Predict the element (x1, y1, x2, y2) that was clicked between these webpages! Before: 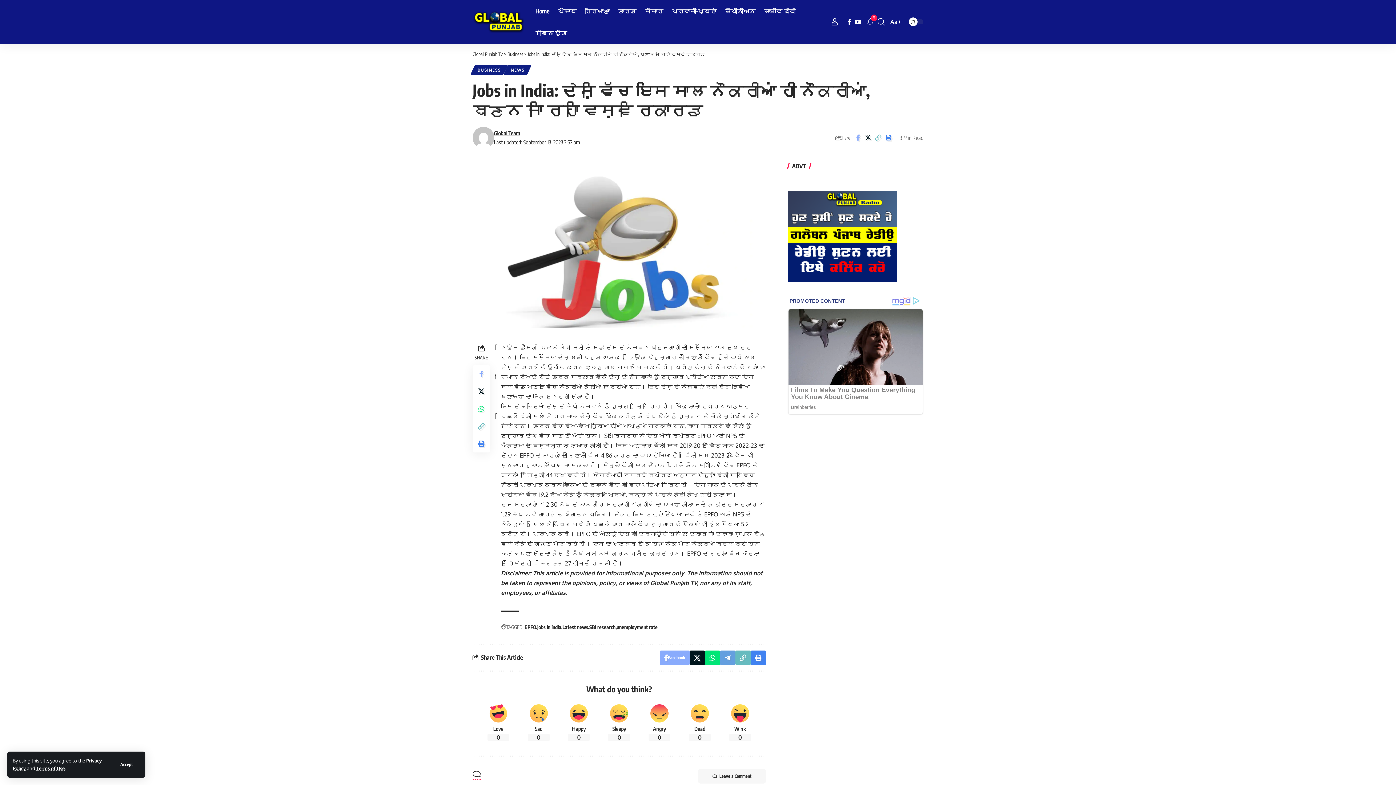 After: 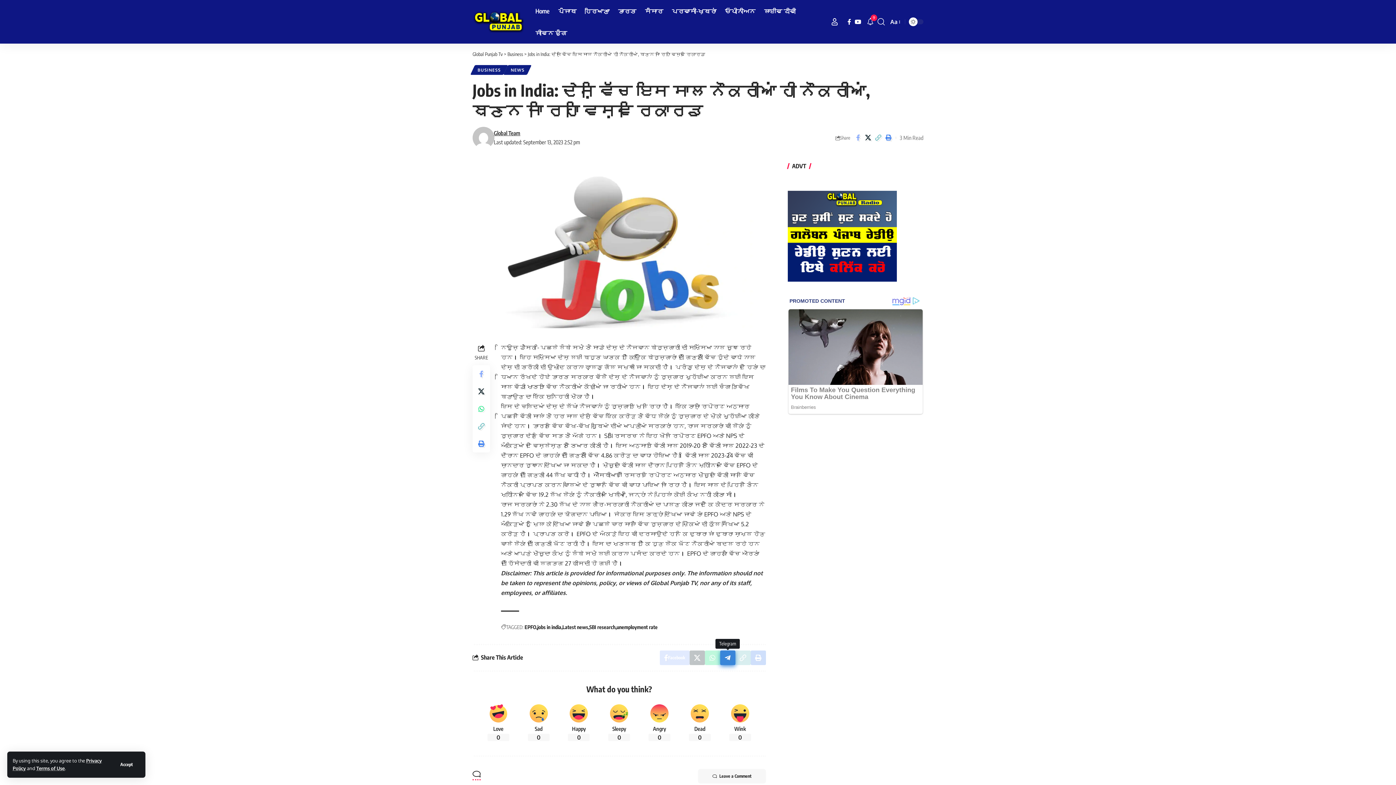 Action: bbox: (720, 650, 735, 665) label: Share on Telegram